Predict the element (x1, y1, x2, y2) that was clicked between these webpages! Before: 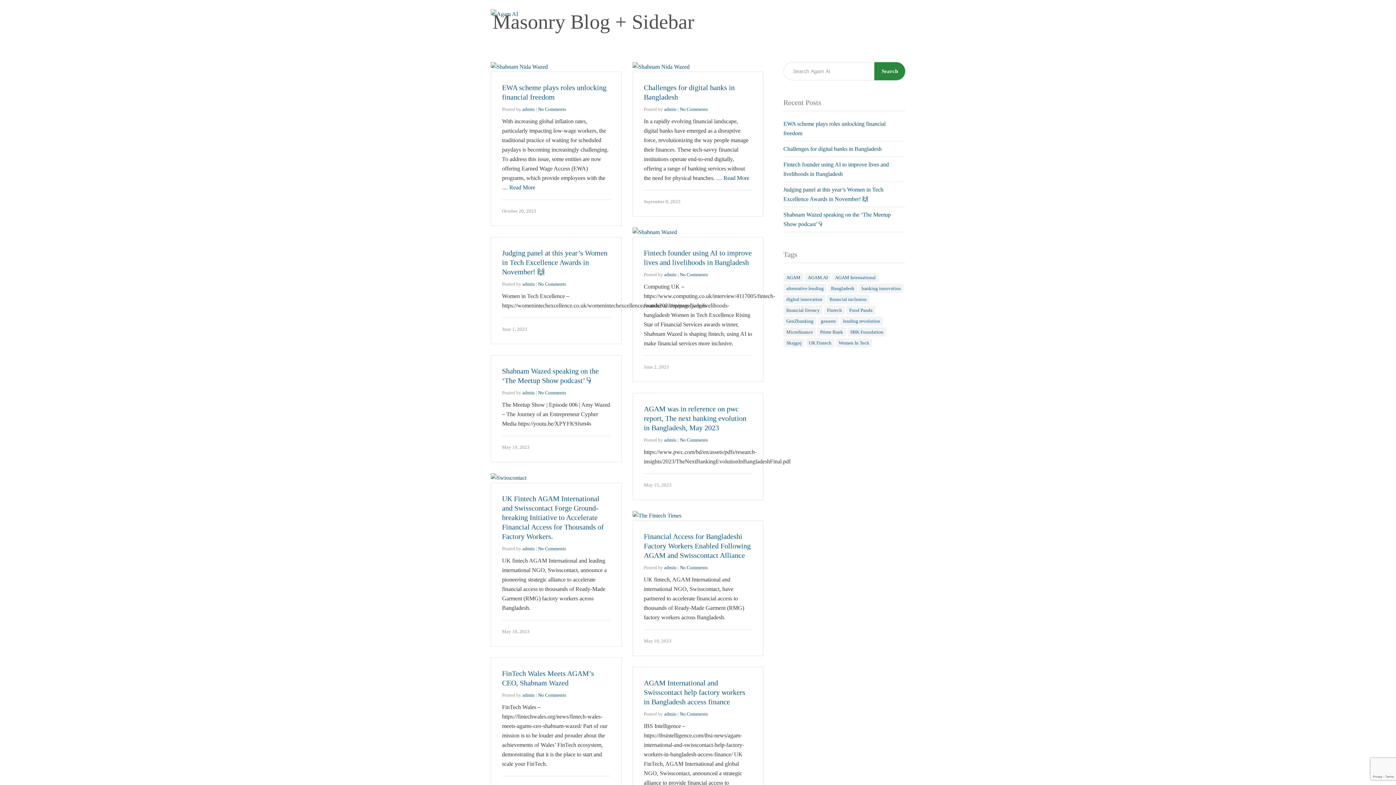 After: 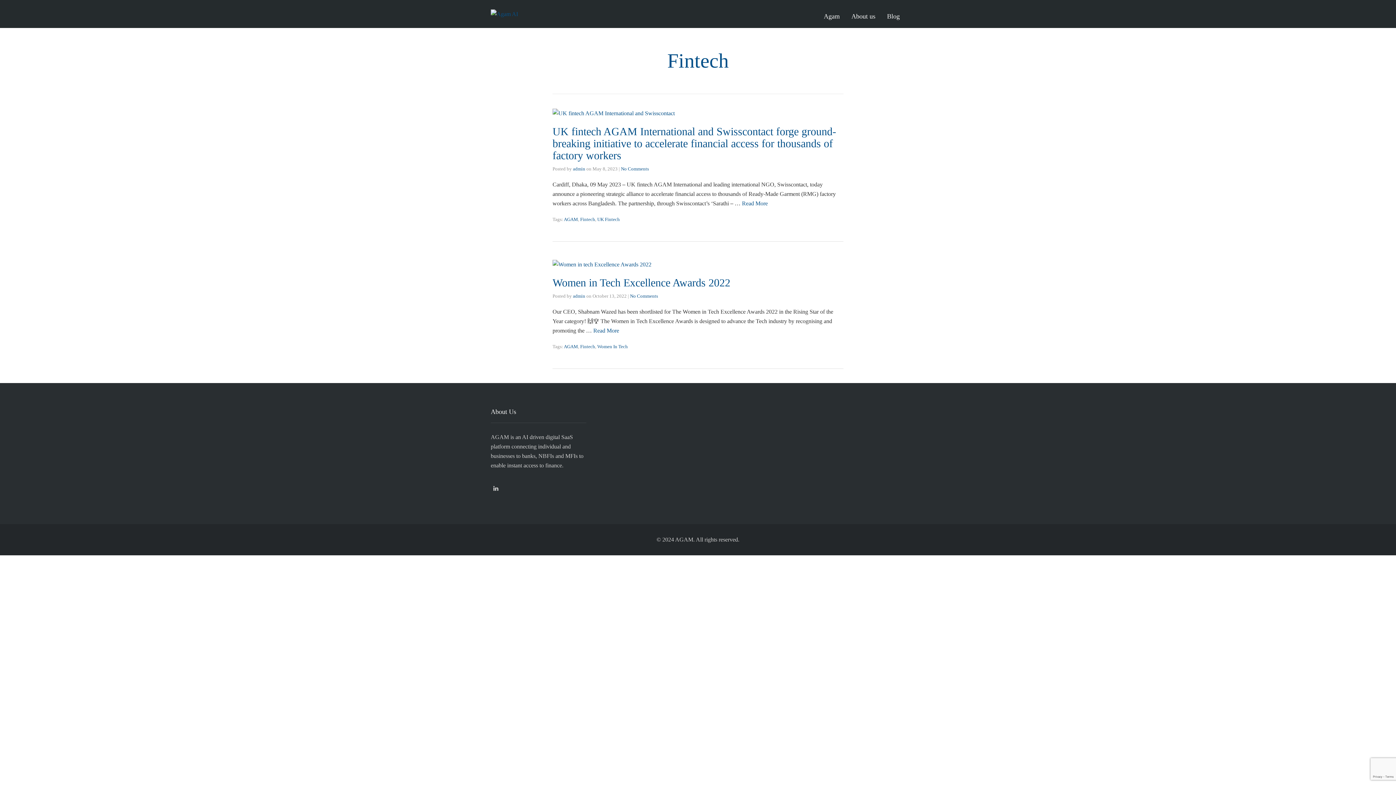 Action: bbox: (824, 305, 845, 314) label: Fintech (2 items)